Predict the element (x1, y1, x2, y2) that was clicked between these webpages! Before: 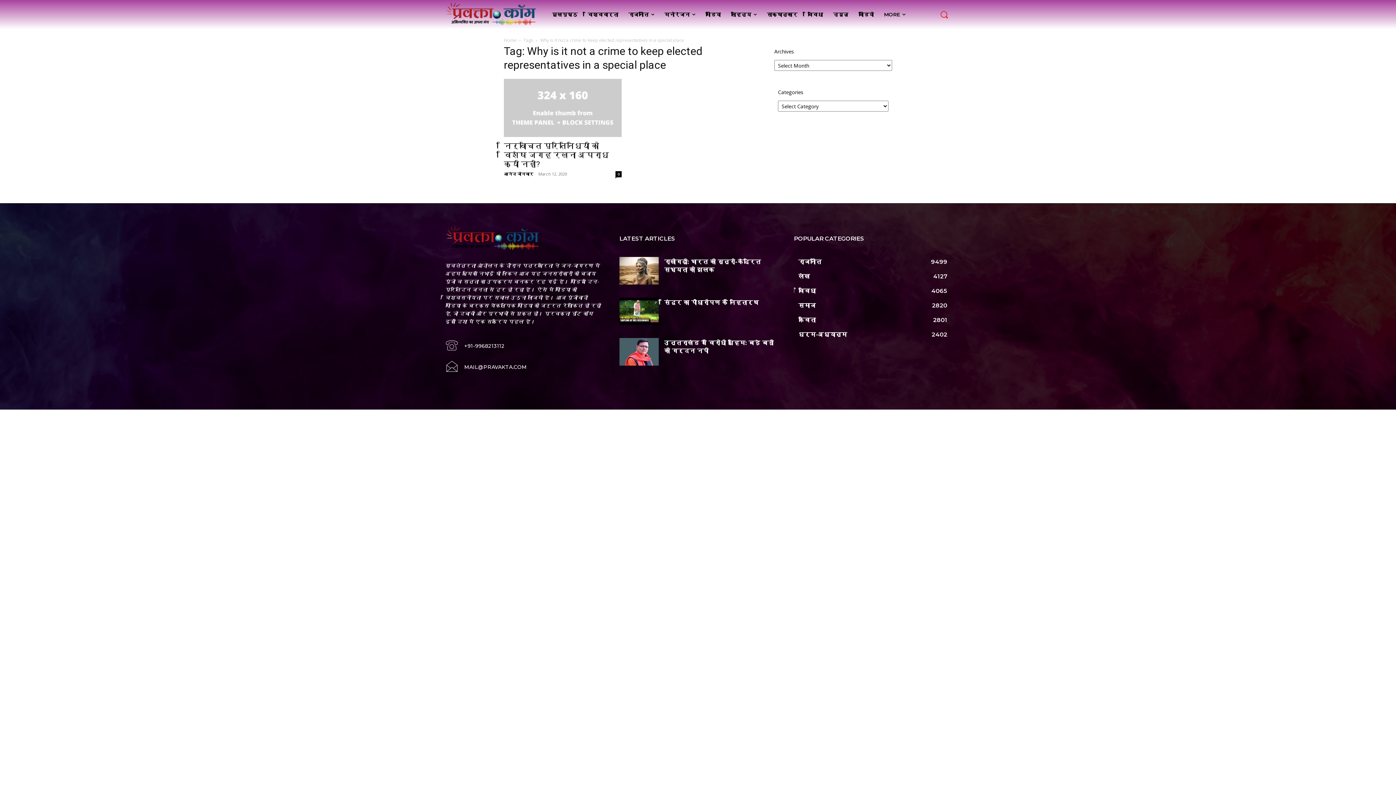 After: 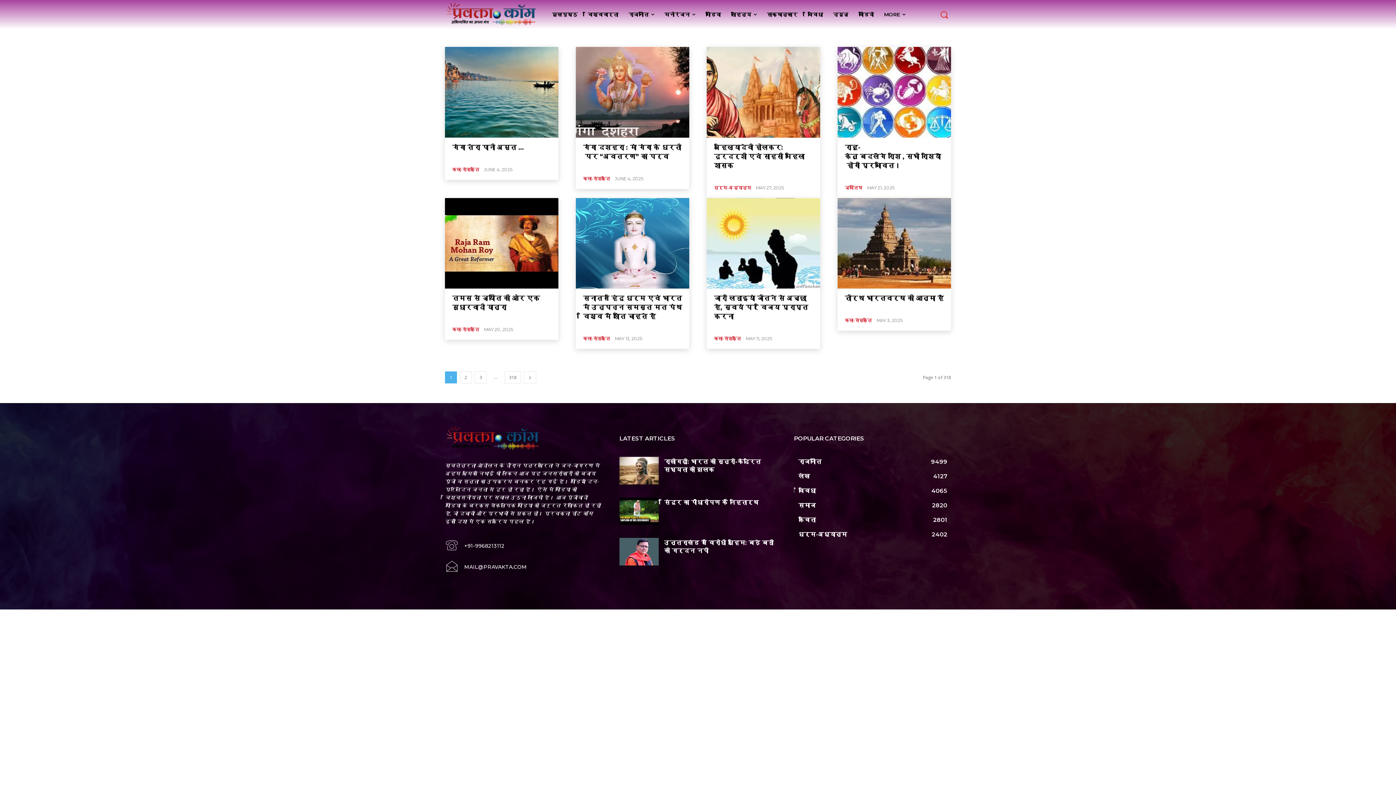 Action: label: धर्म-अध्यात्म
2402 bbox: (798, 331, 847, 338)